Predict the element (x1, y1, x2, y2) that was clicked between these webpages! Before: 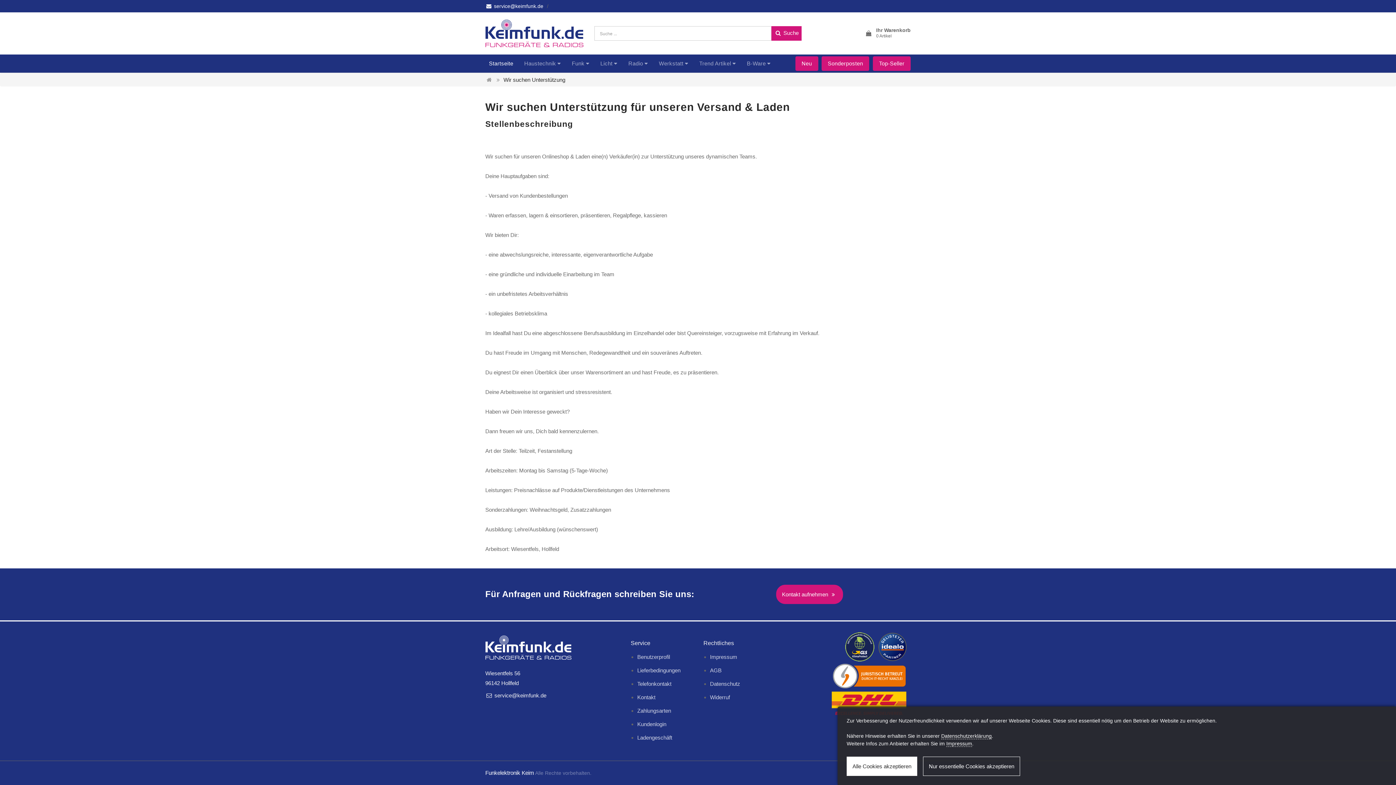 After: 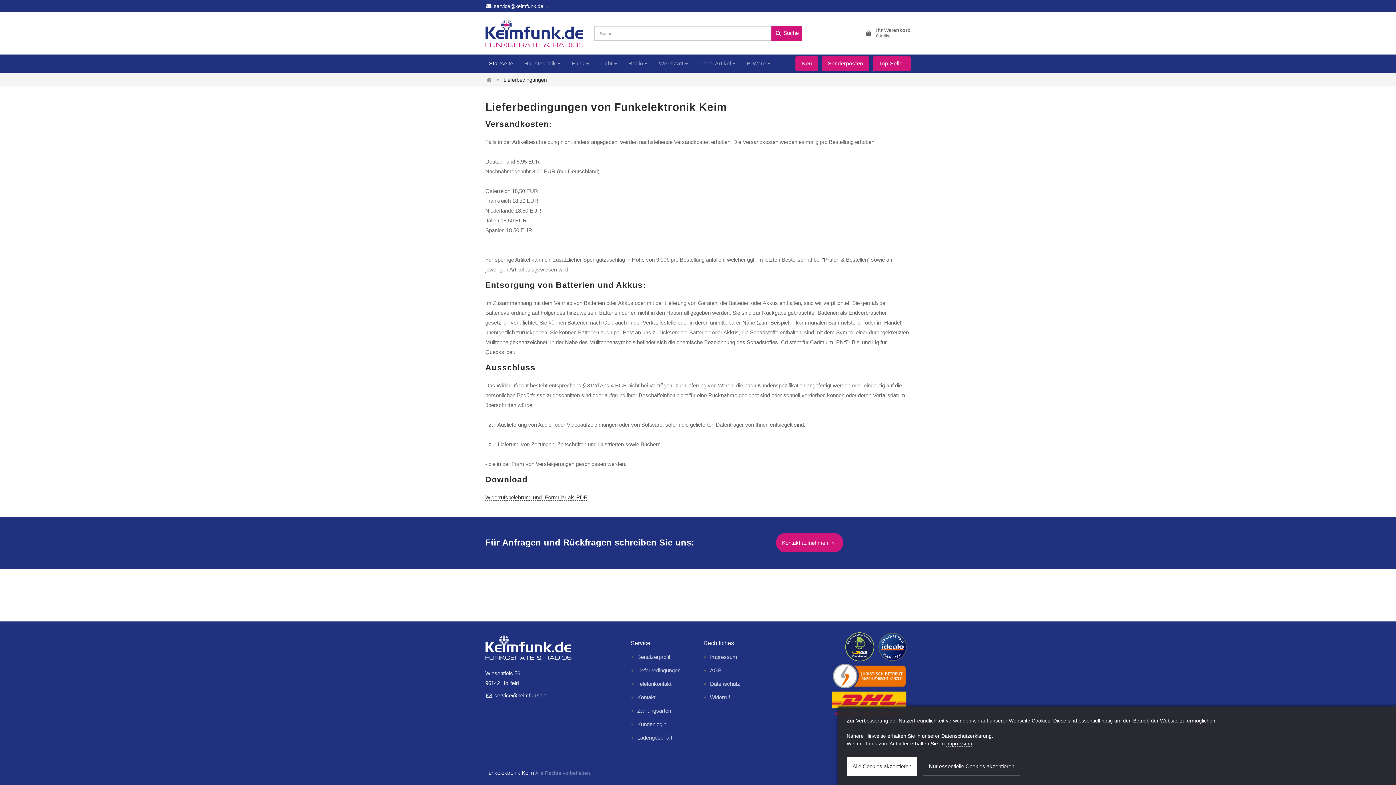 Action: bbox: (637, 667, 680, 673) label: Lieferbedingungen